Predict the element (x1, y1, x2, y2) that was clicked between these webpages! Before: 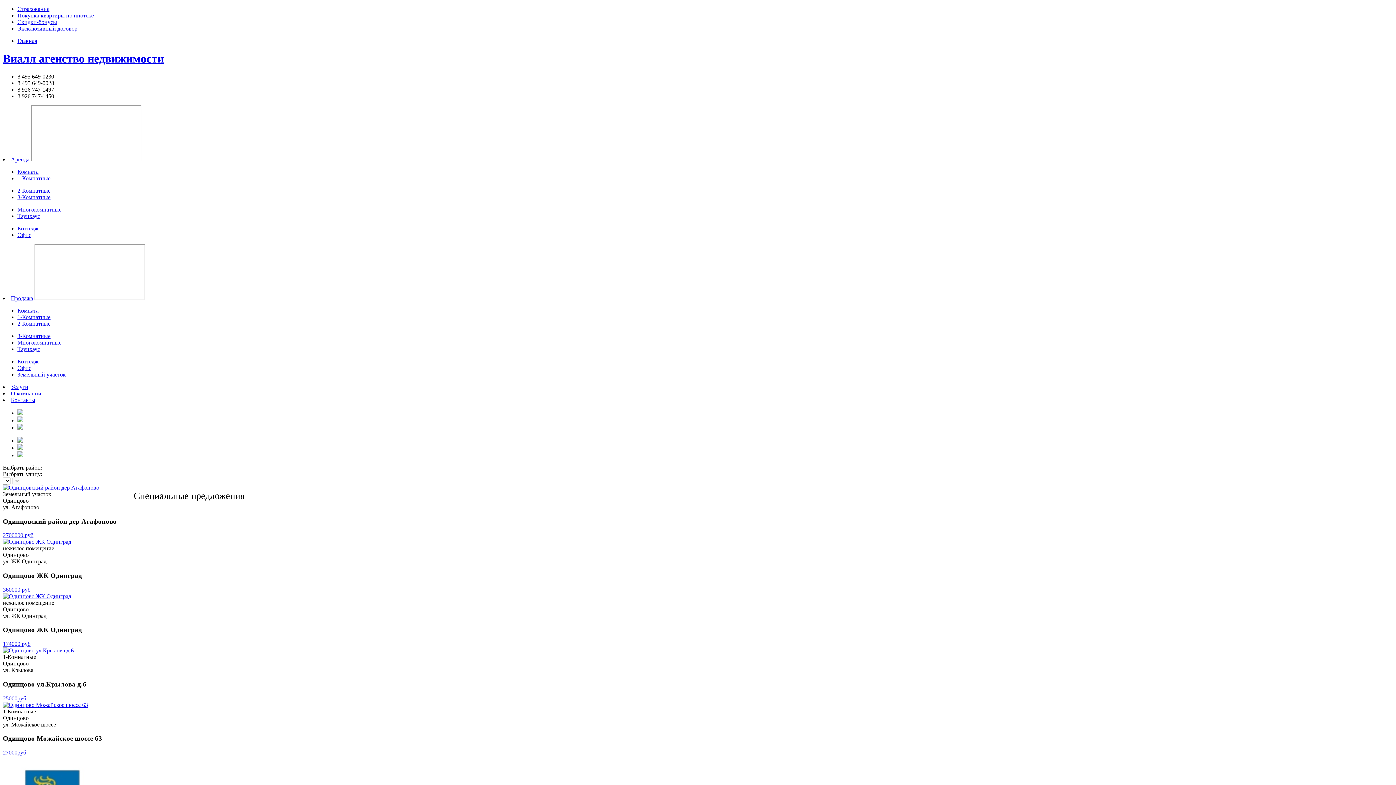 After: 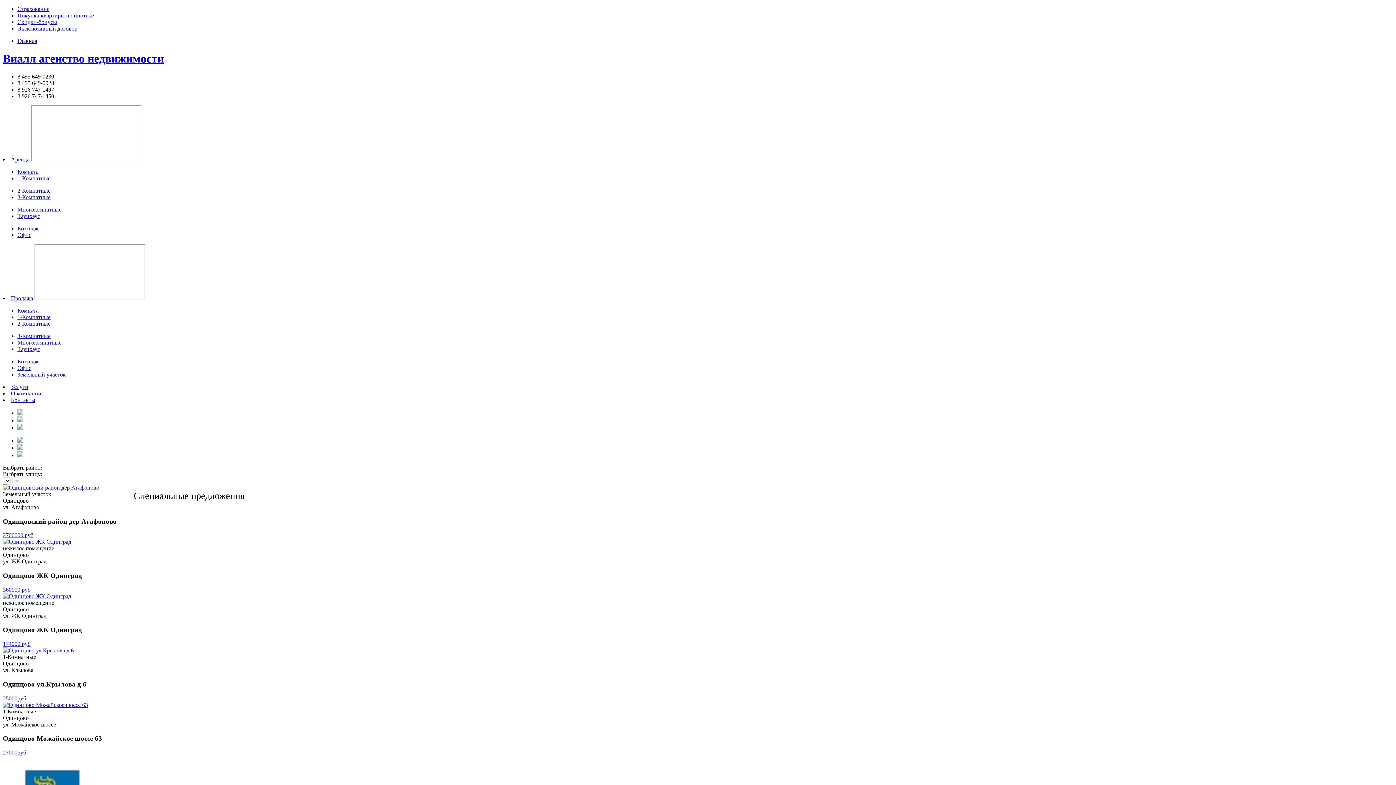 Action: bbox: (17, 37, 37, 44) label: Главная